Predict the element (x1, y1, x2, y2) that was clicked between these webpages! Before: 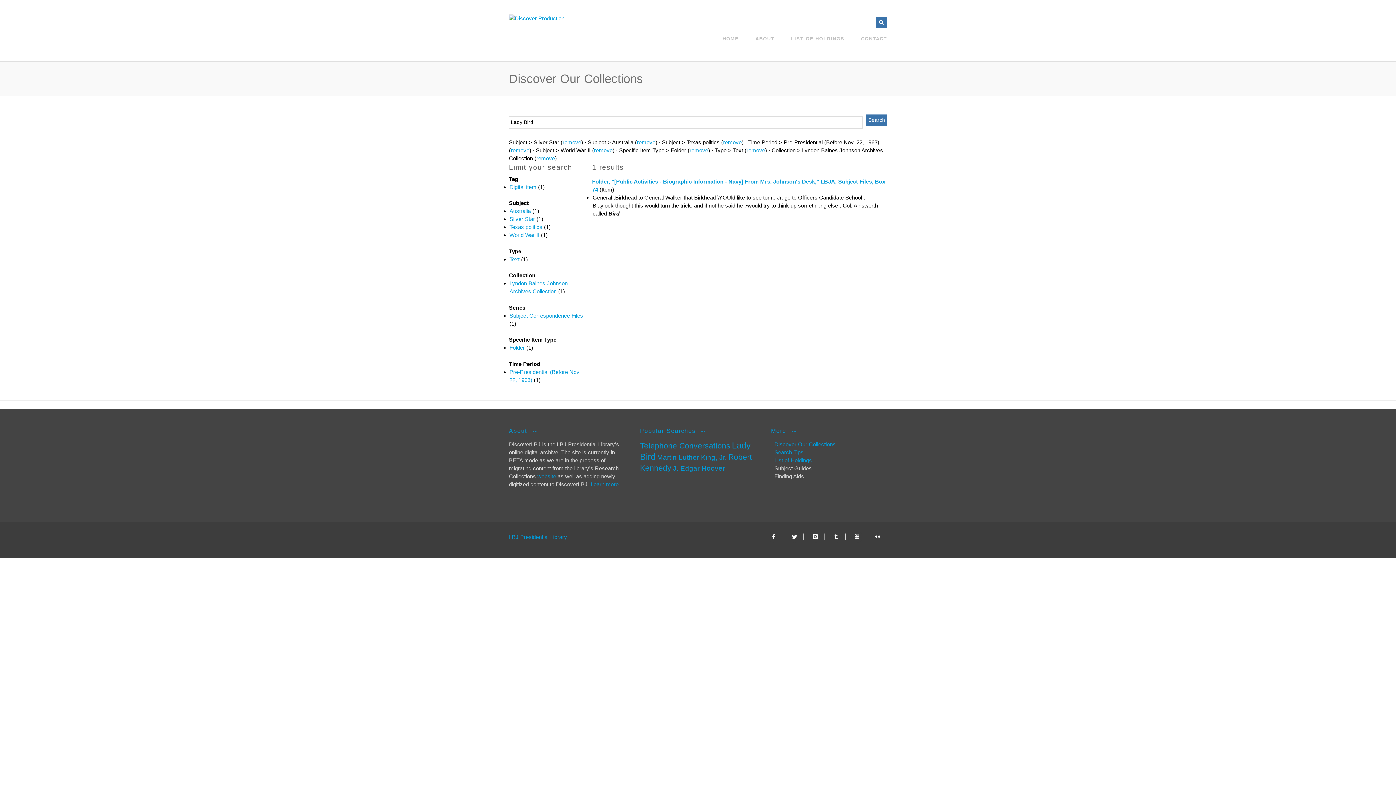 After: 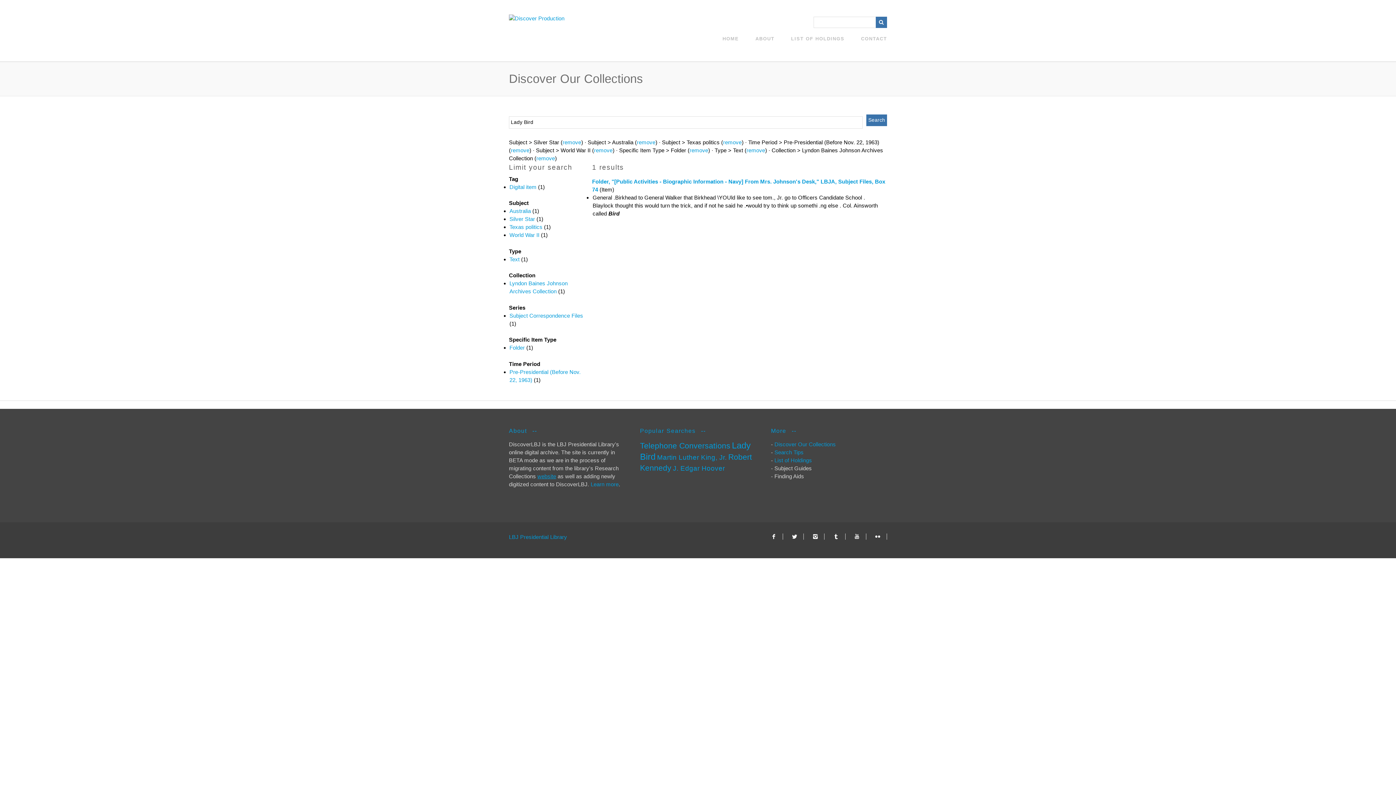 Action: label: website bbox: (537, 473, 556, 479)